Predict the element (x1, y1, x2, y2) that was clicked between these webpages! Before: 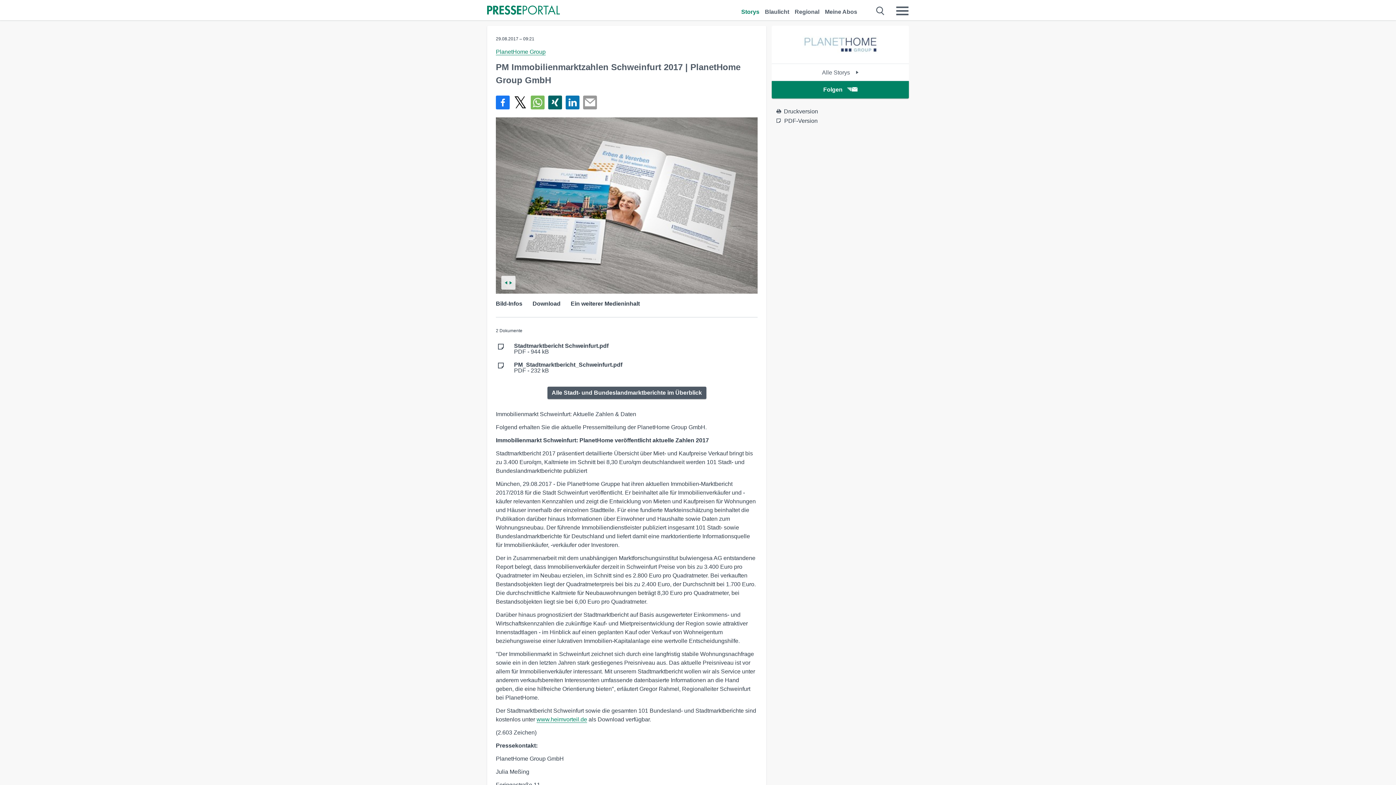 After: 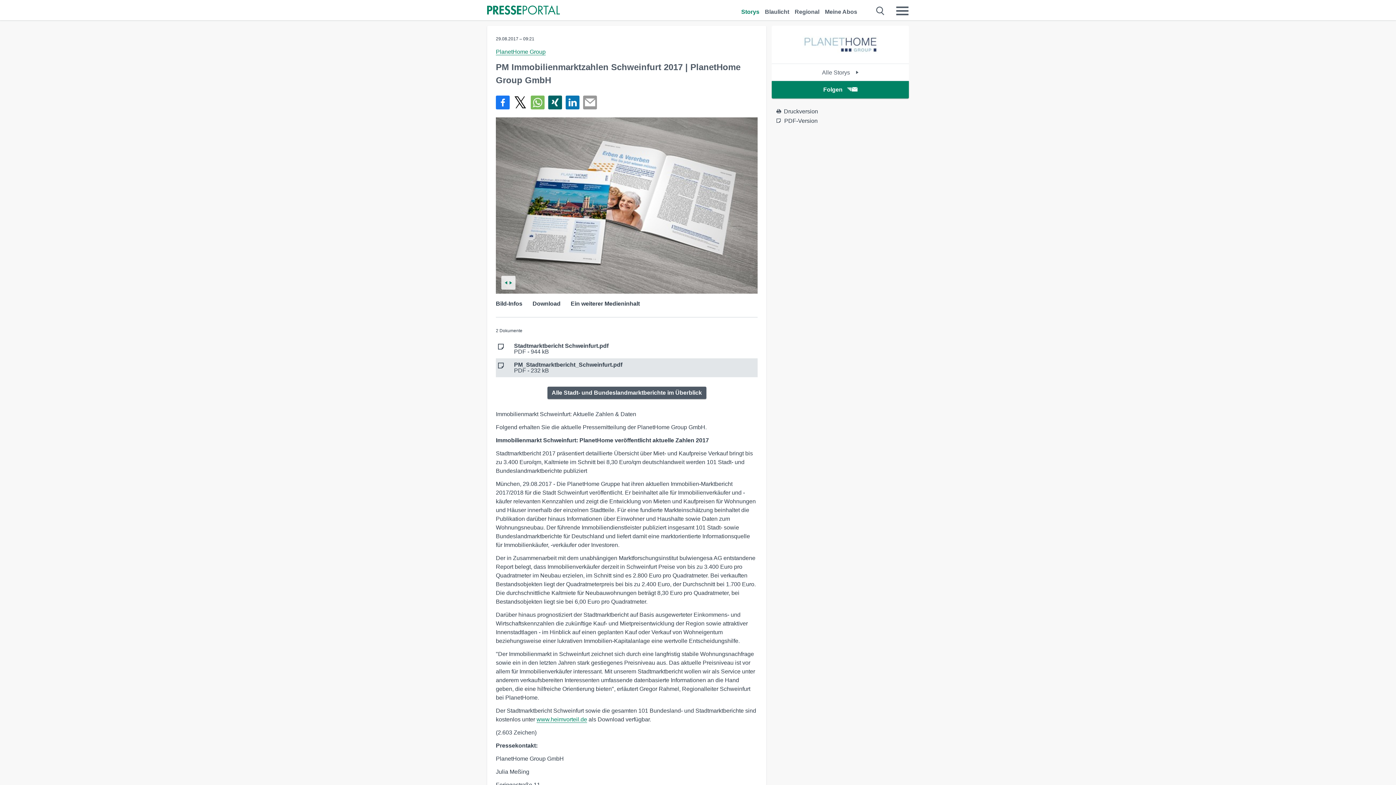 Action: label: PM_Stadtmarktbericht_Schweinfurt.pdf
PDF - 232 kB bbox: (514, 362, 756, 373)